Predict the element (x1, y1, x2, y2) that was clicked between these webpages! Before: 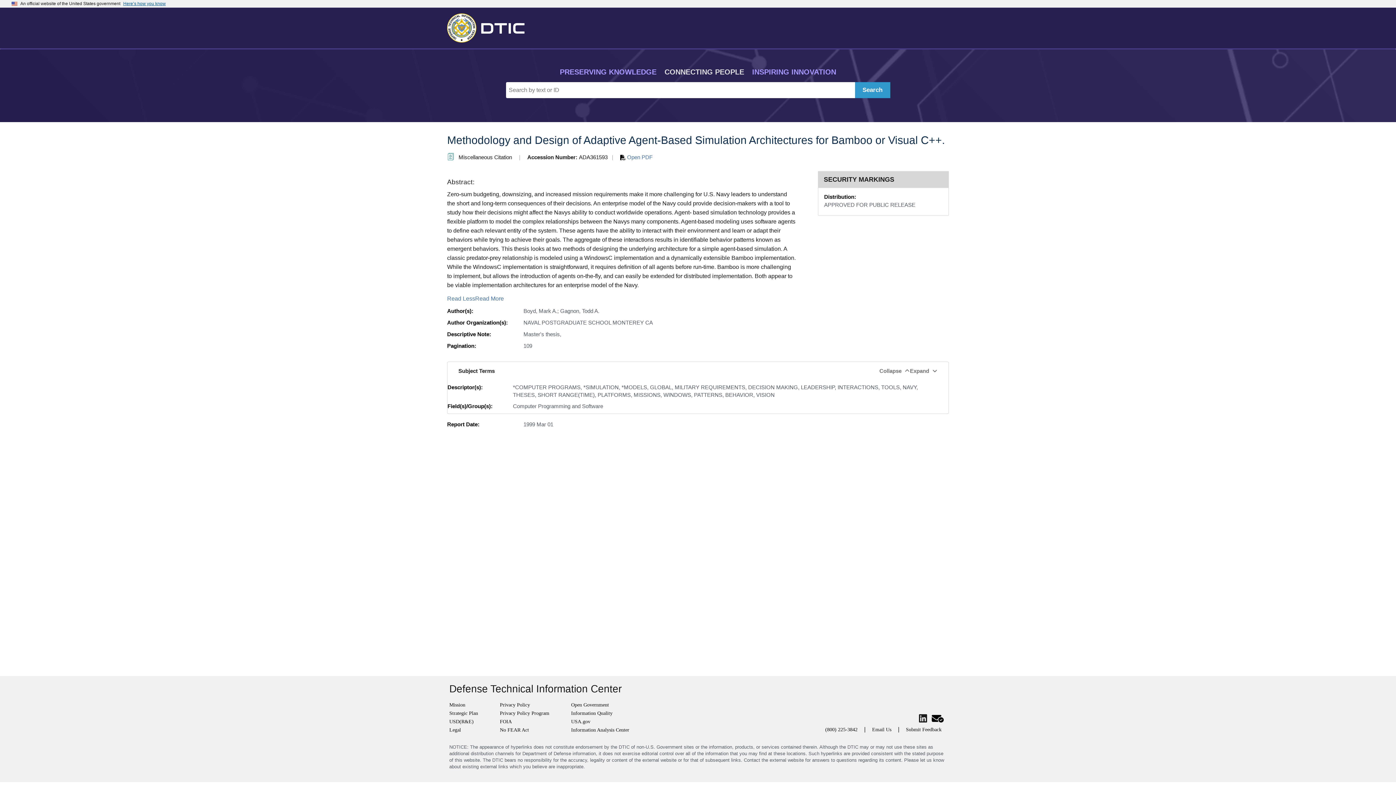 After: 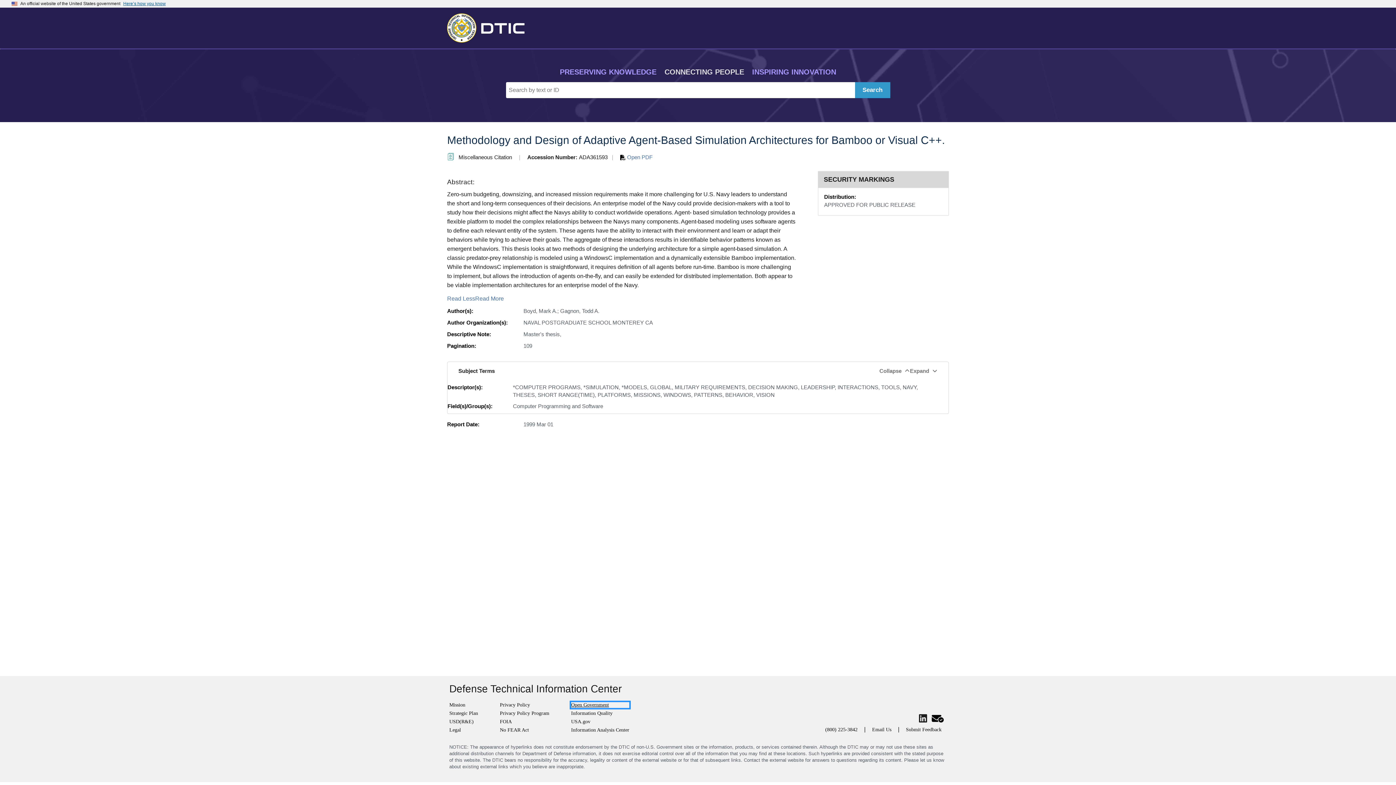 Action: label: Open Government bbox: (571, 702, 629, 708)